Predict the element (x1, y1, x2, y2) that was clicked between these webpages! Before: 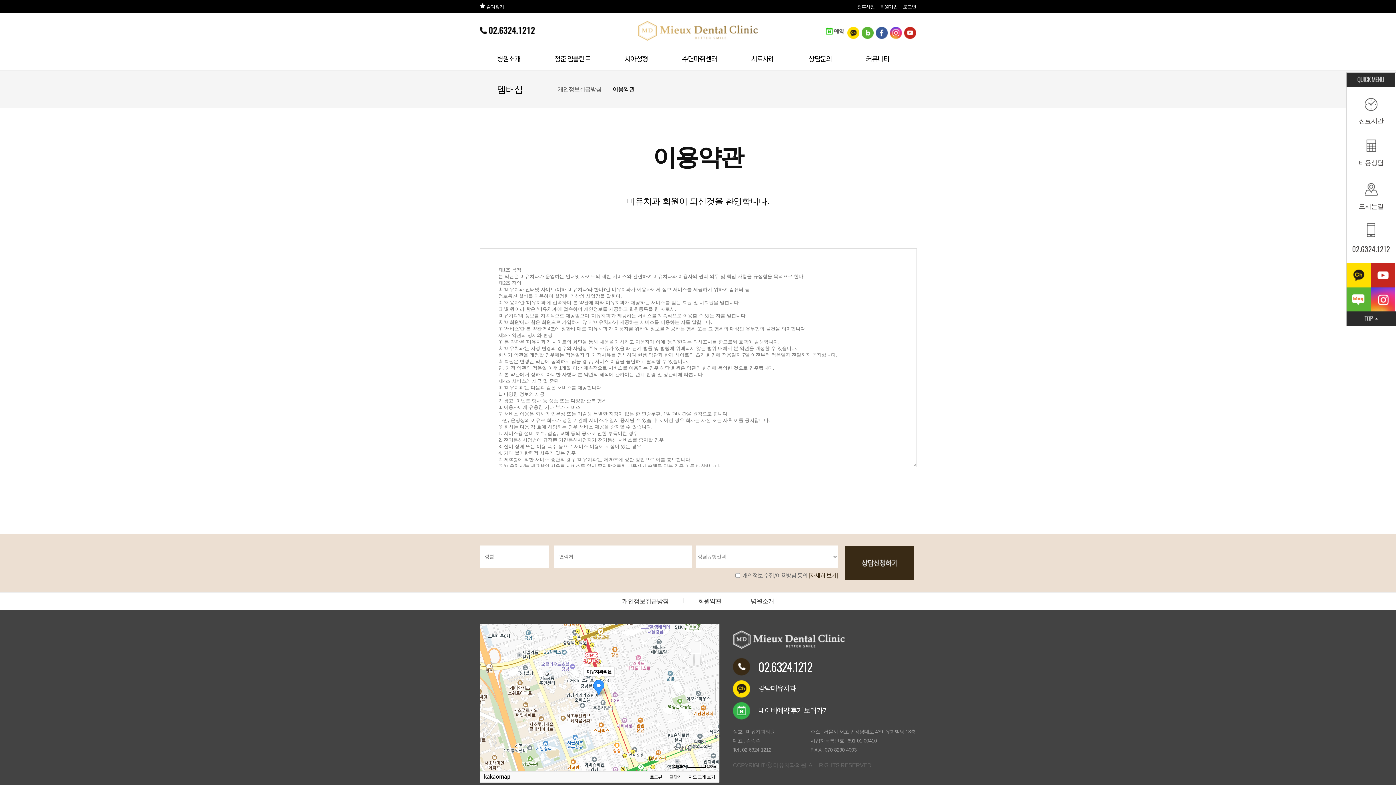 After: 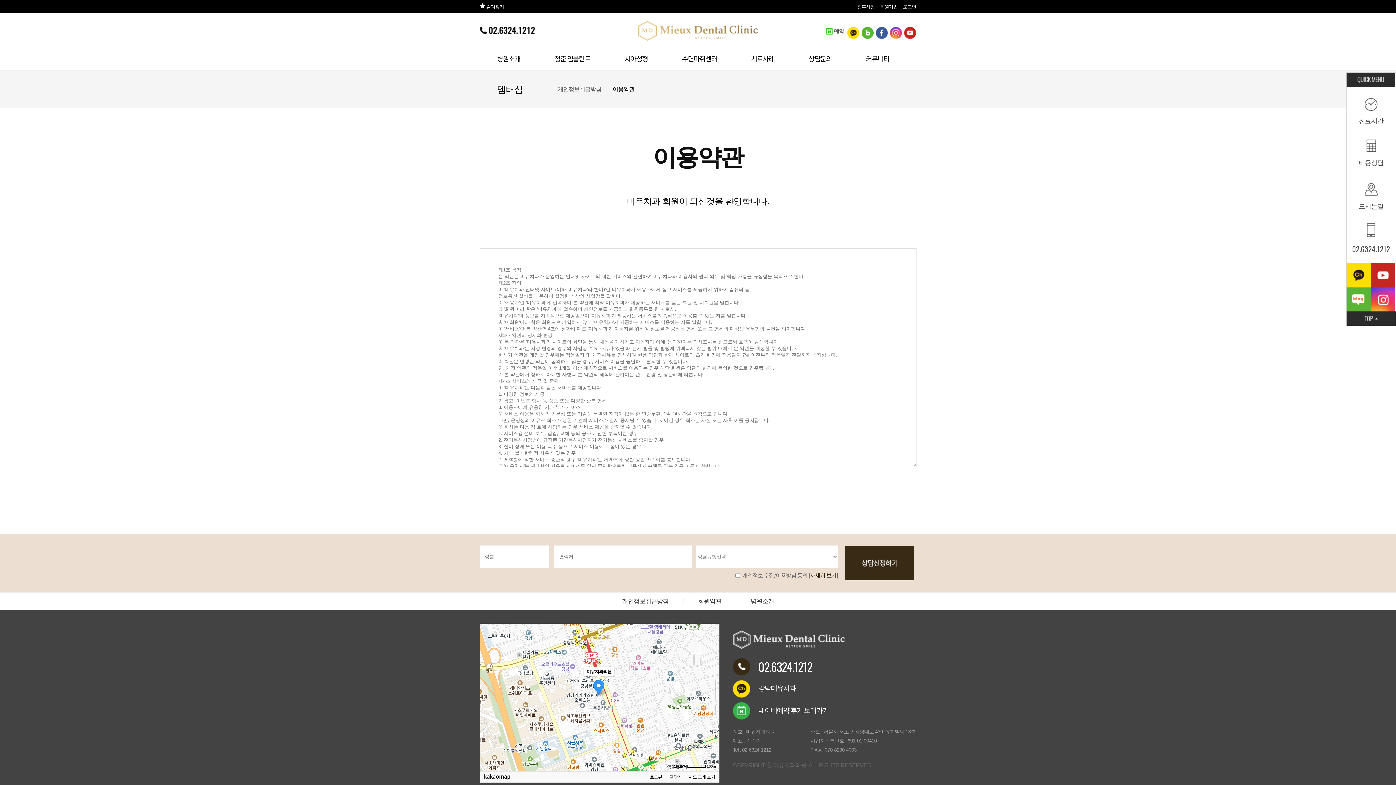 Action: bbox: (876, 29, 888, 35)